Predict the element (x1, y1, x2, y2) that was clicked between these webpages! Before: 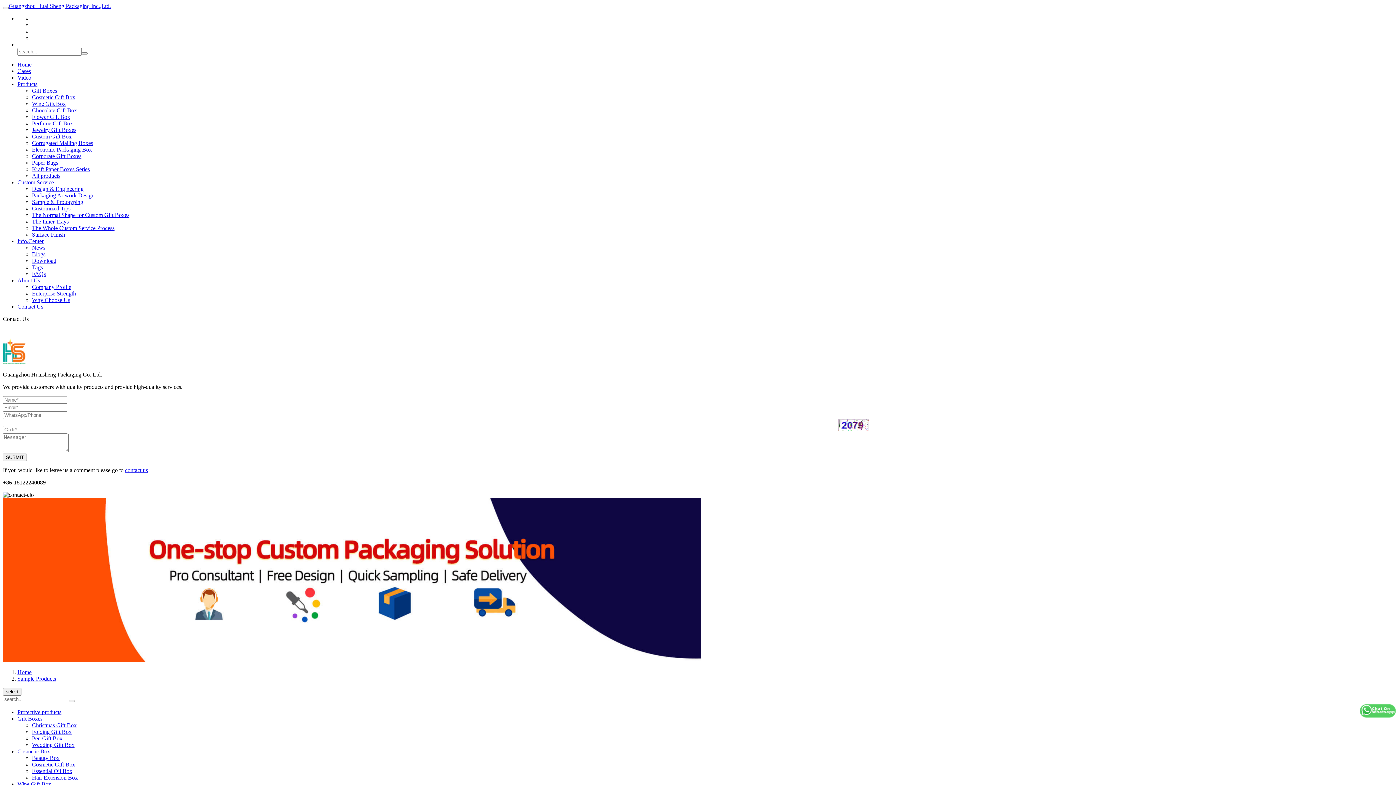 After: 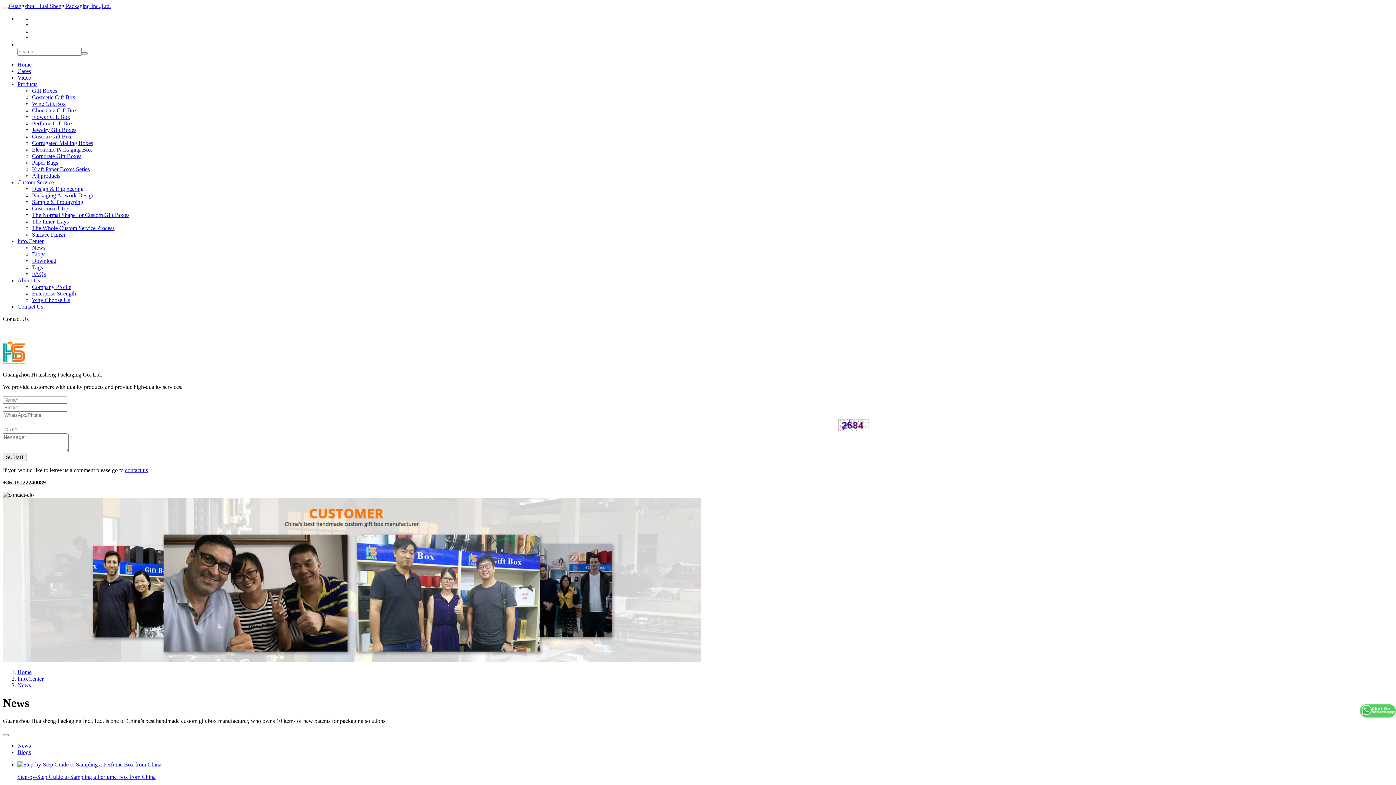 Action: bbox: (32, 244, 45, 250) label: News